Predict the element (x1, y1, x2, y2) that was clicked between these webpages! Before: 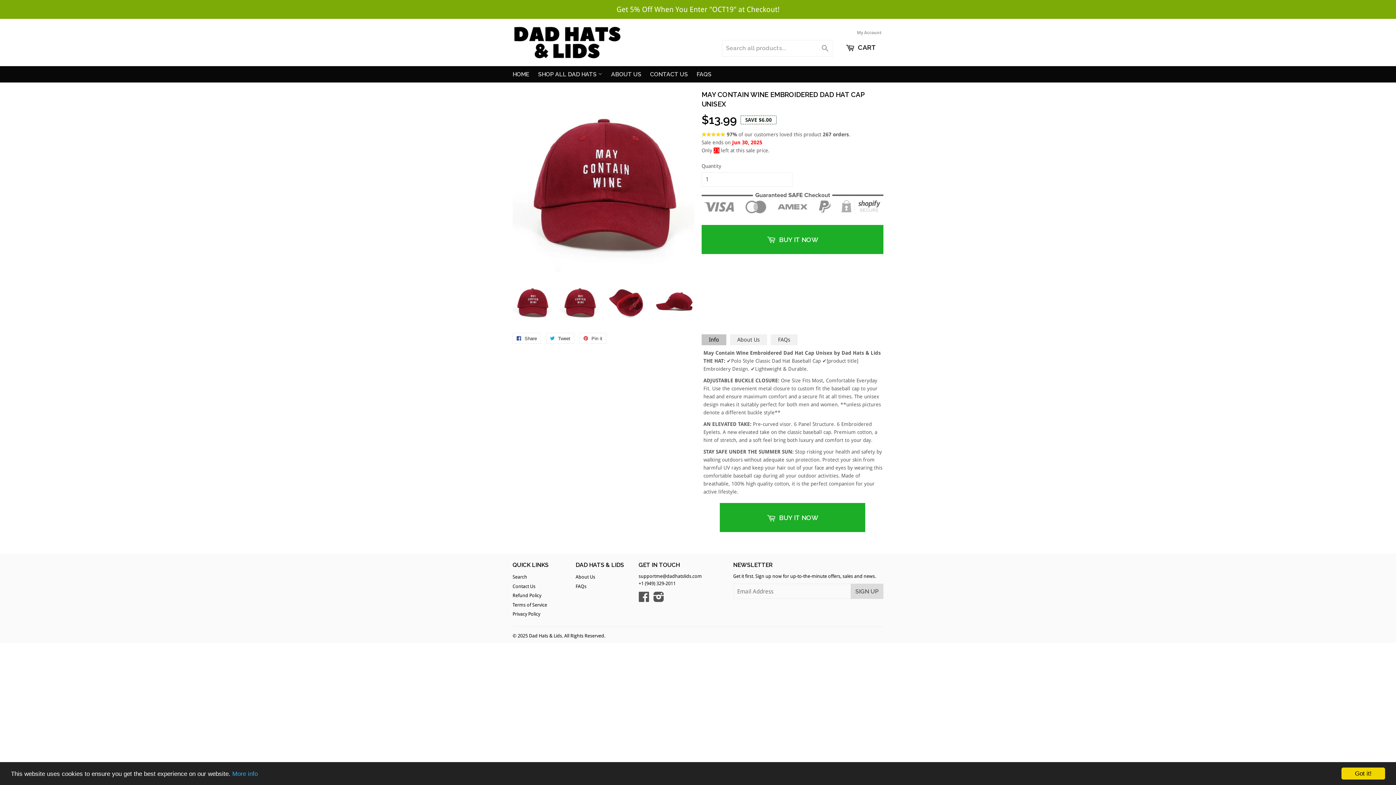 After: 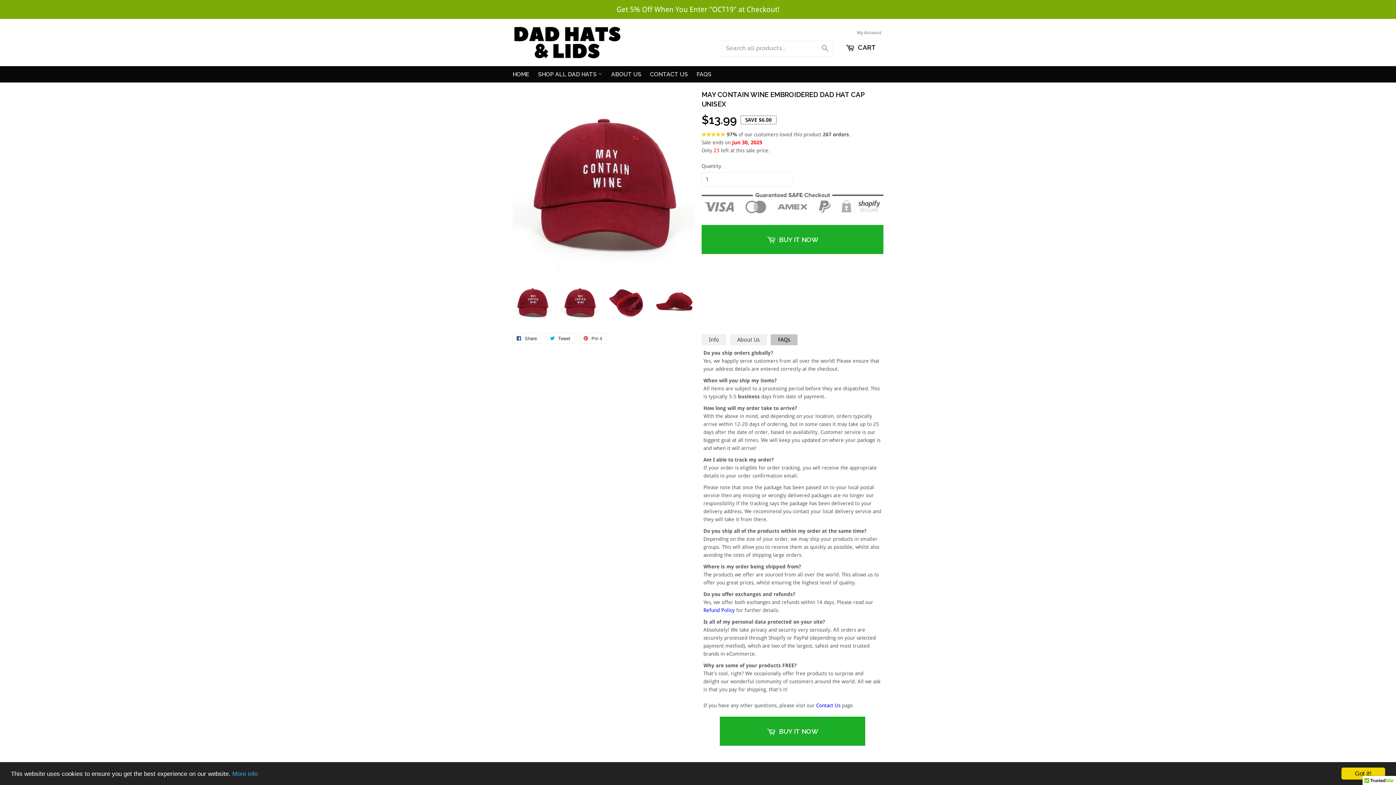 Action: label: FAQs bbox: (770, 334, 797, 345)